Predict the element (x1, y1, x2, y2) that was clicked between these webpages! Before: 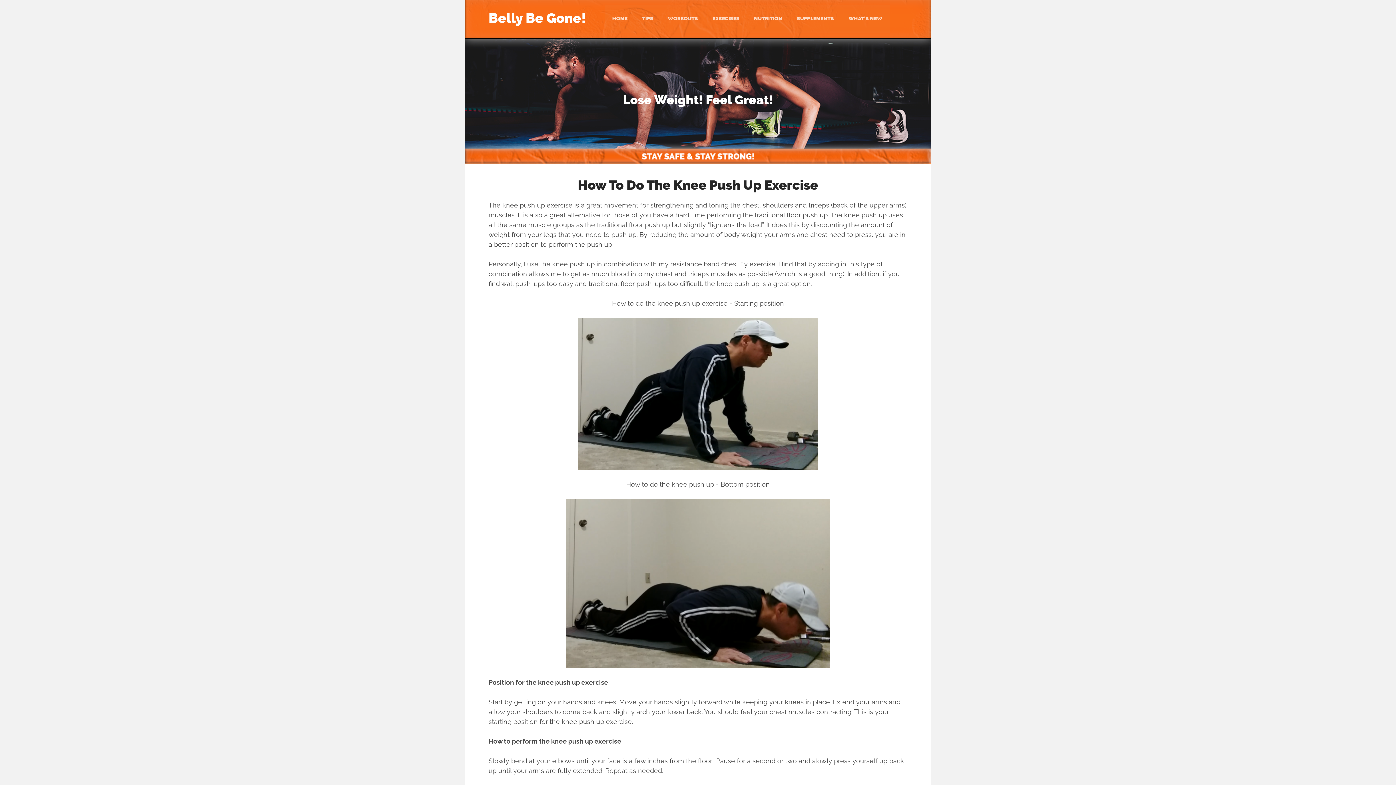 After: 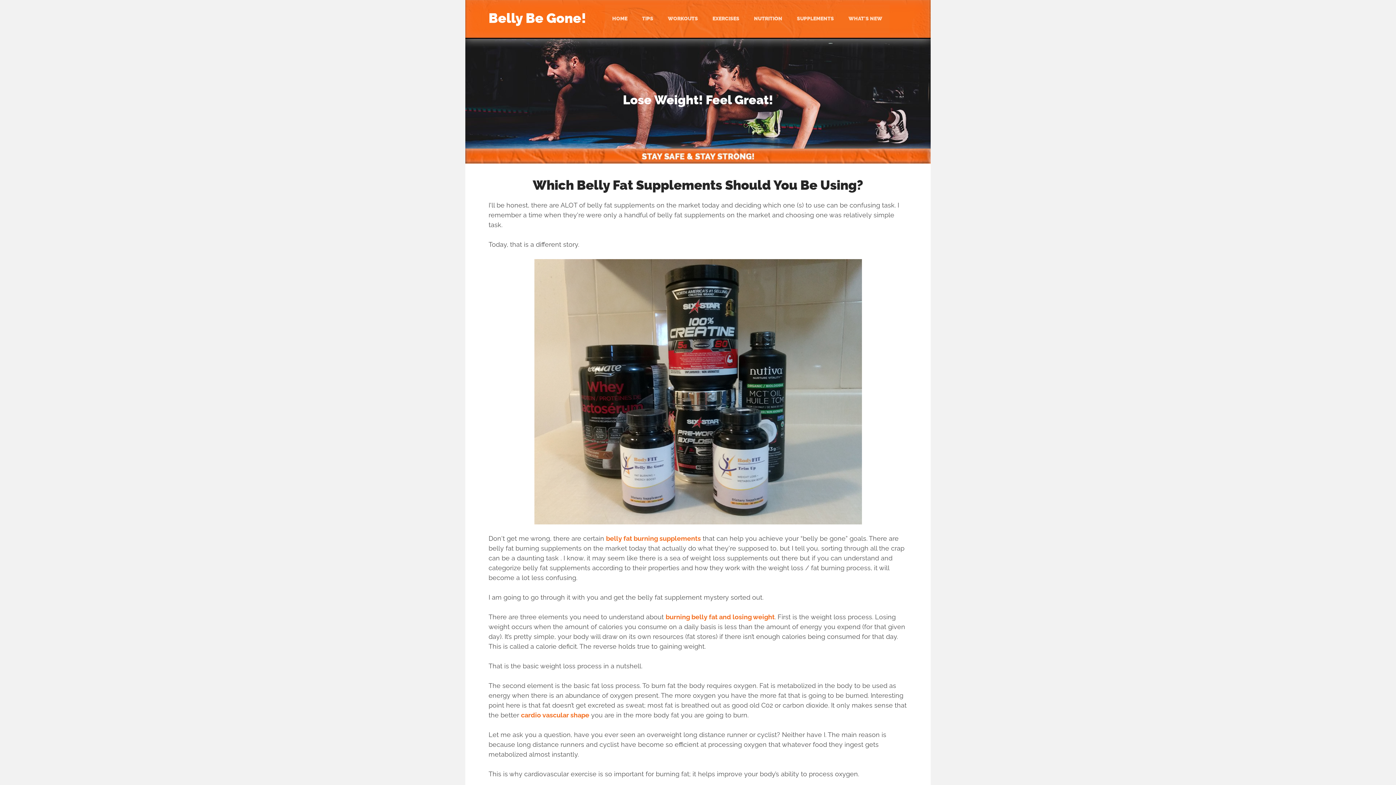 Action: label: SUPPLEMENTS bbox: (789, 4, 841, 33)